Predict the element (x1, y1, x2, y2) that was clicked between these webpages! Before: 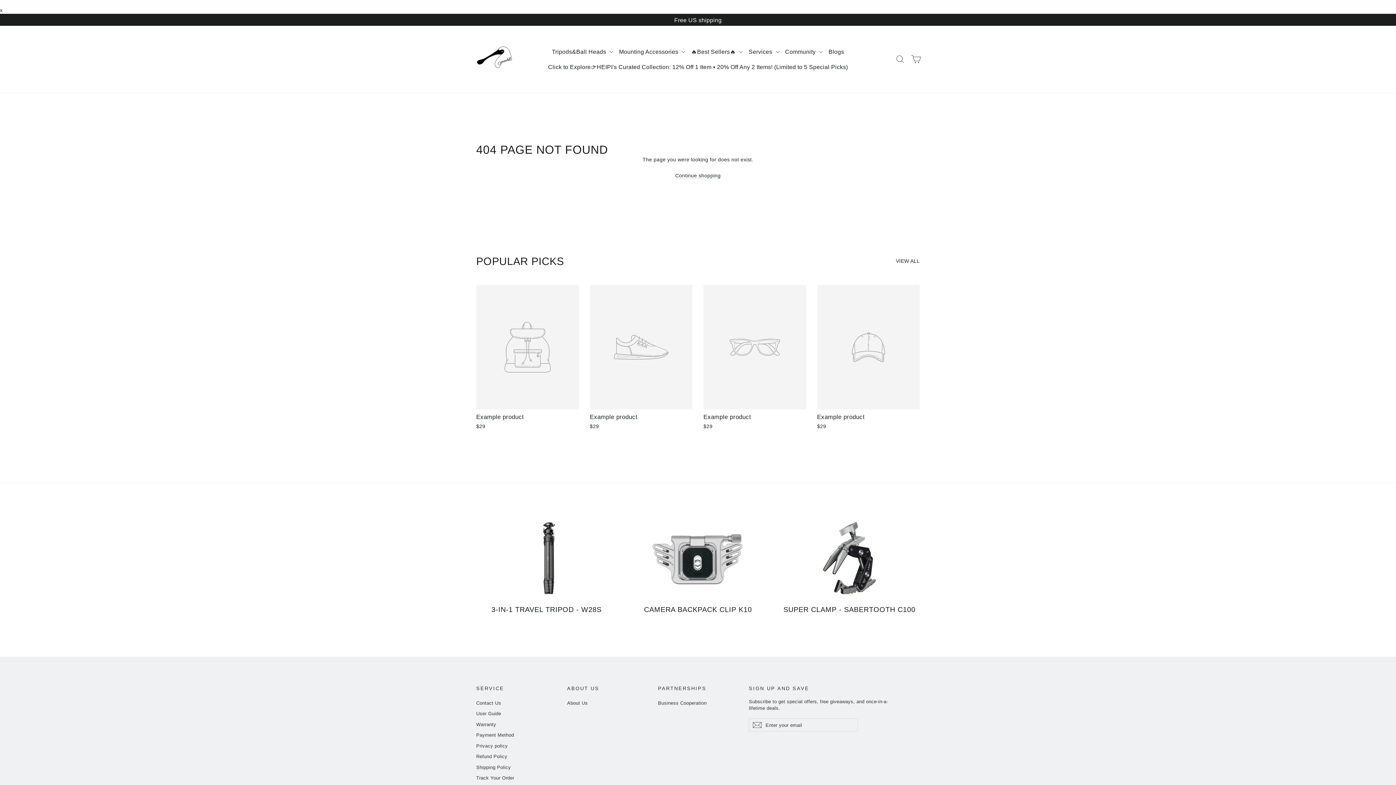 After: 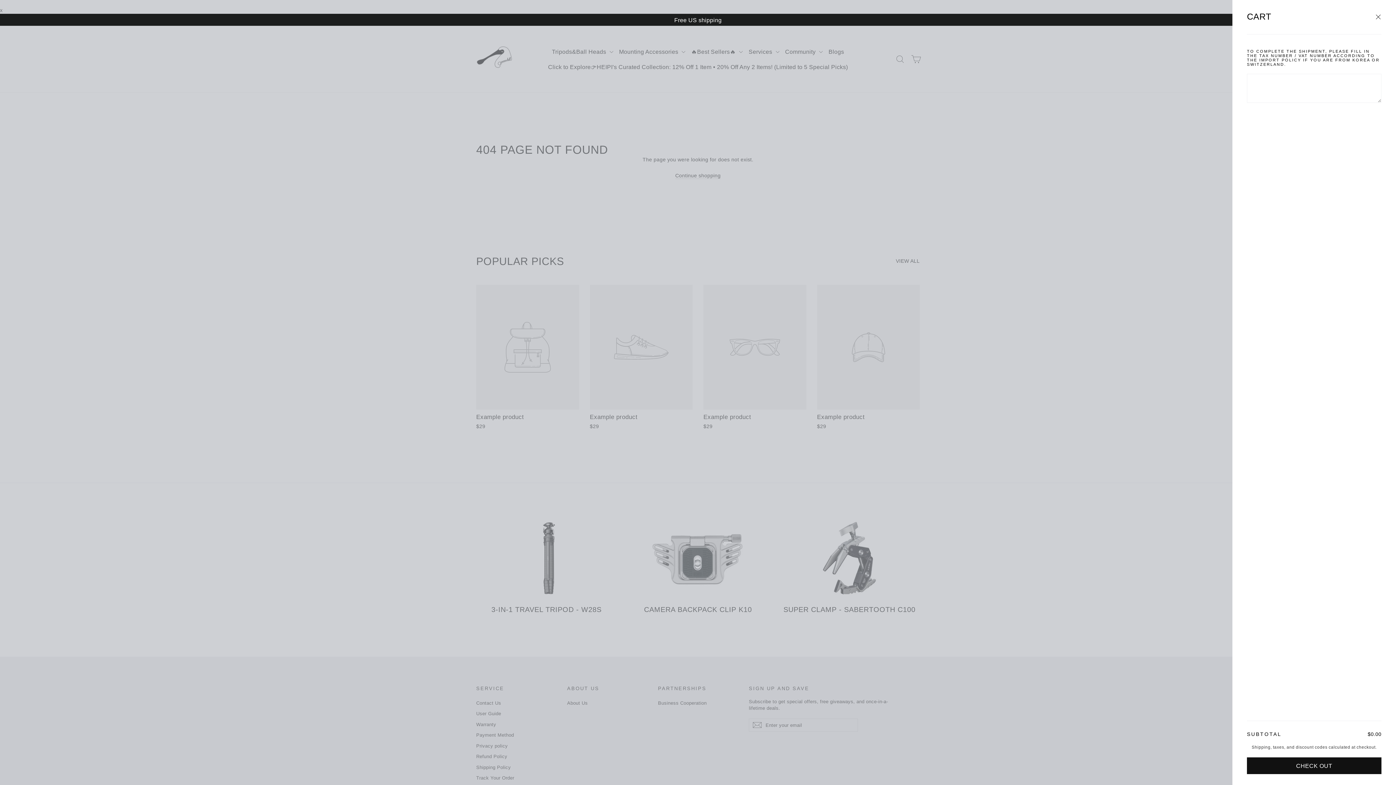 Action: bbox: (908, 50, 924, 67) label: Cart